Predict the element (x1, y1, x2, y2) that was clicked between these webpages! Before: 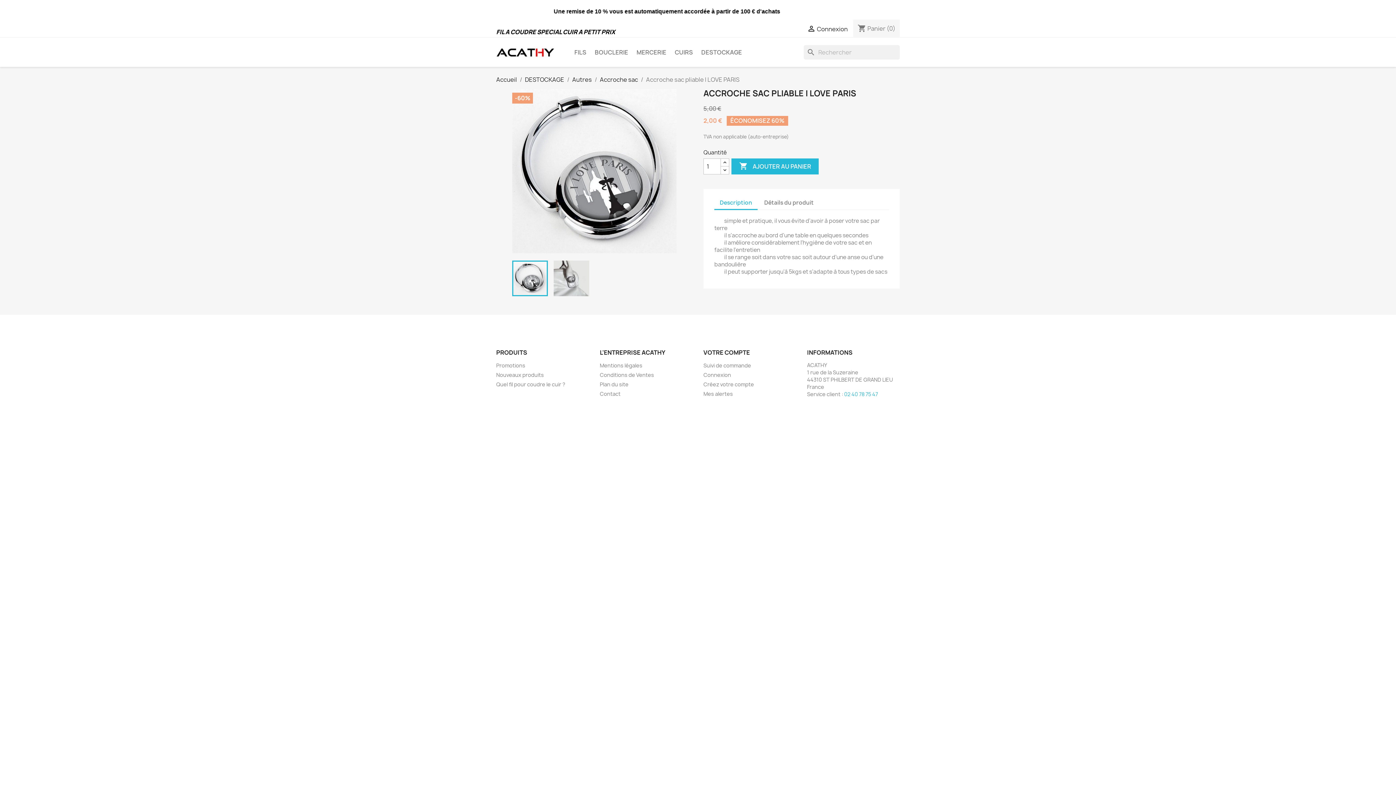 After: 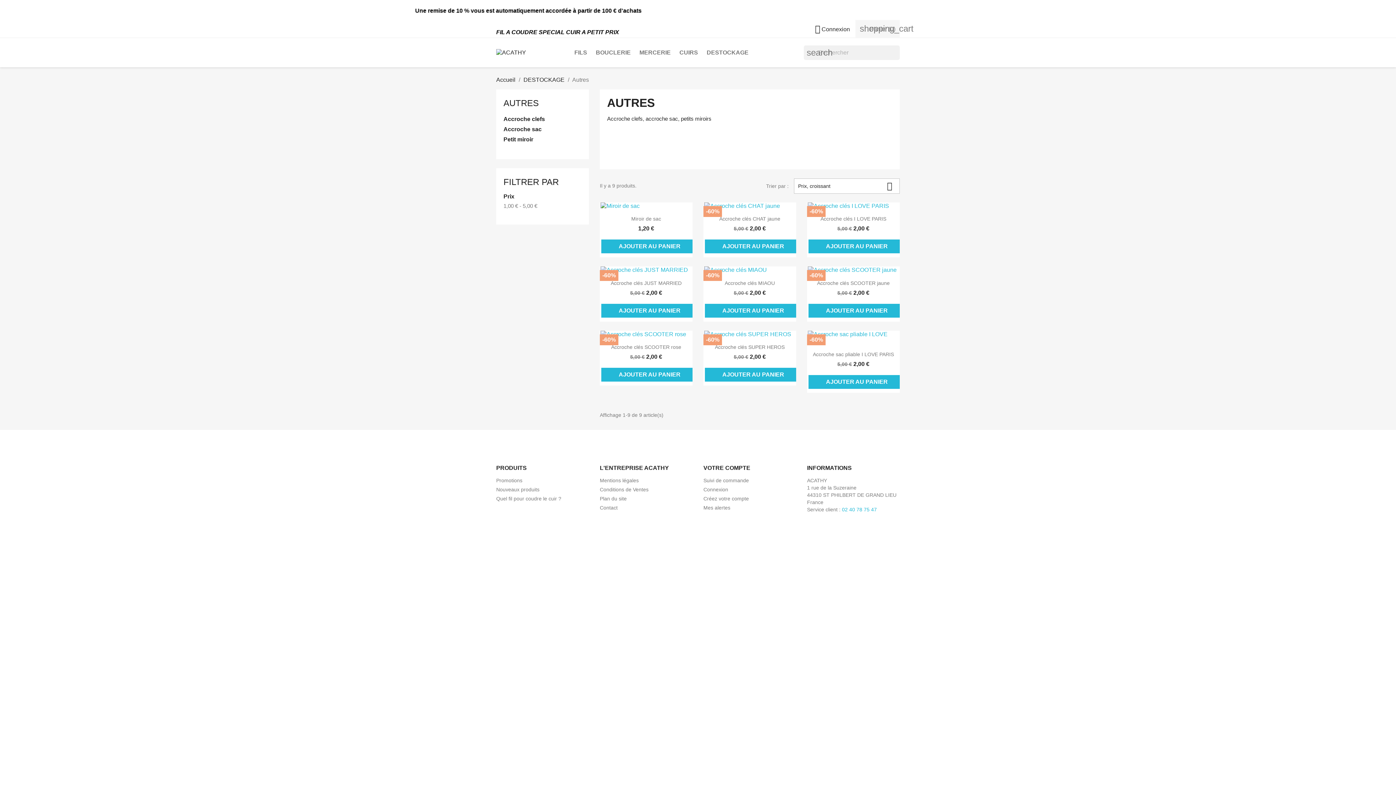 Action: label: Autres bbox: (572, 75, 592, 83)